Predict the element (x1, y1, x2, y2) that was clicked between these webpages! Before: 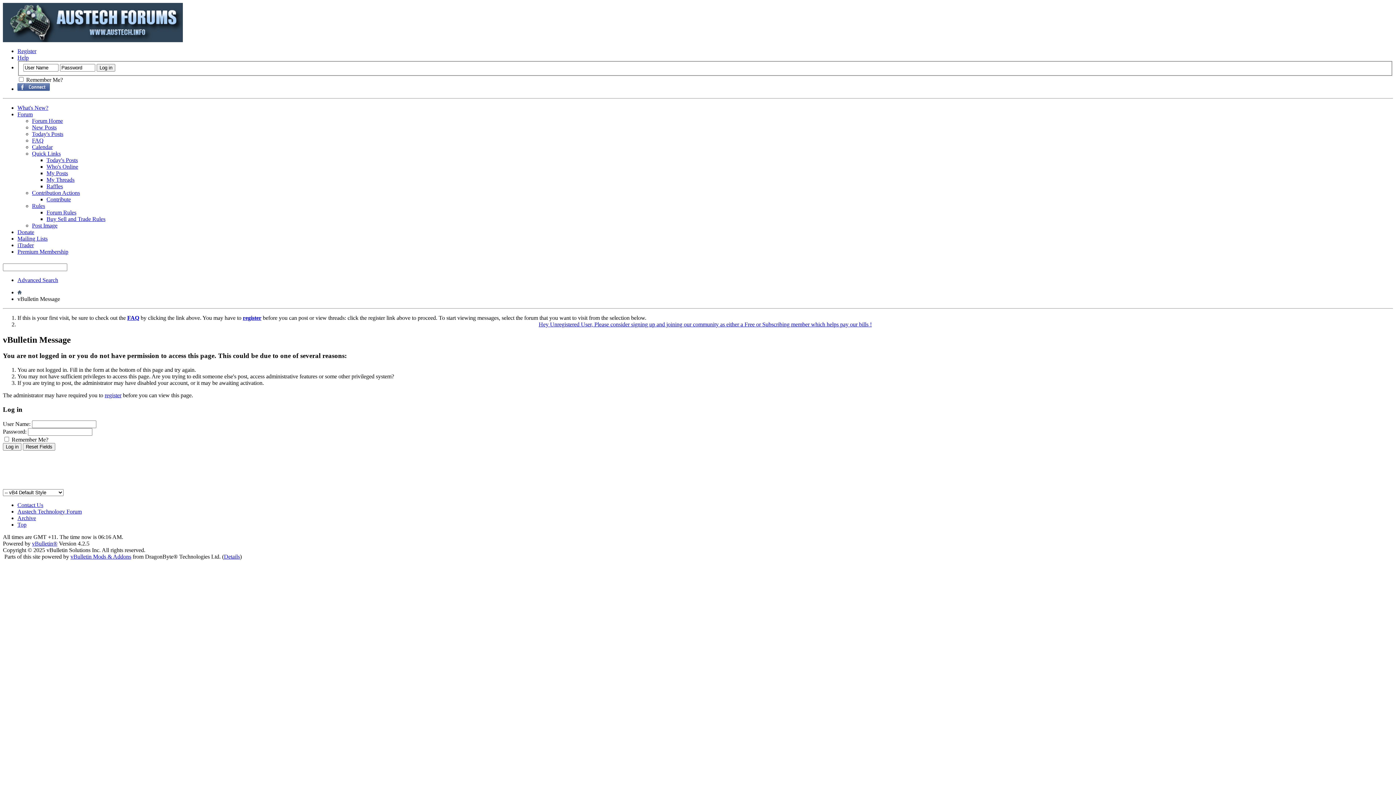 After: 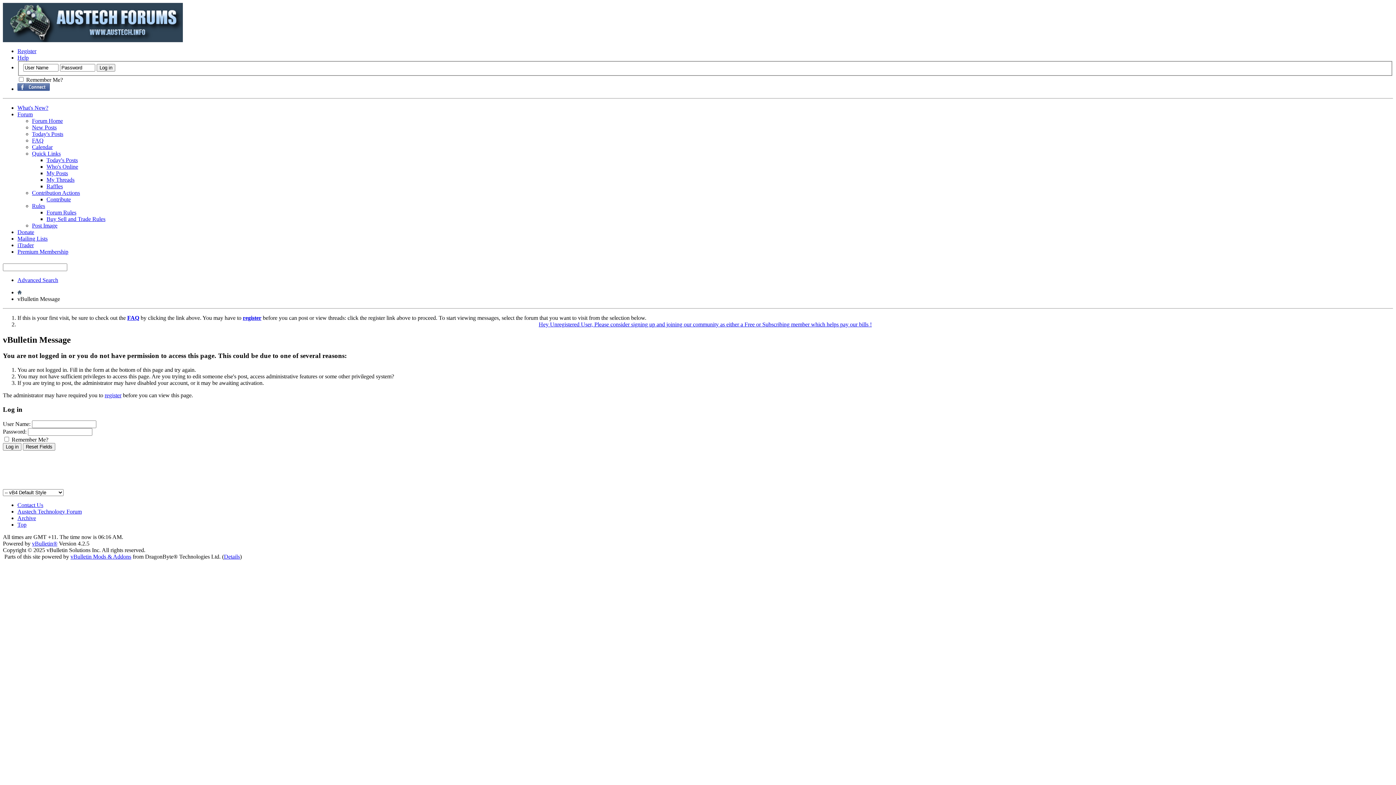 Action: bbox: (32, 189, 80, 195) label: Contribution Actions